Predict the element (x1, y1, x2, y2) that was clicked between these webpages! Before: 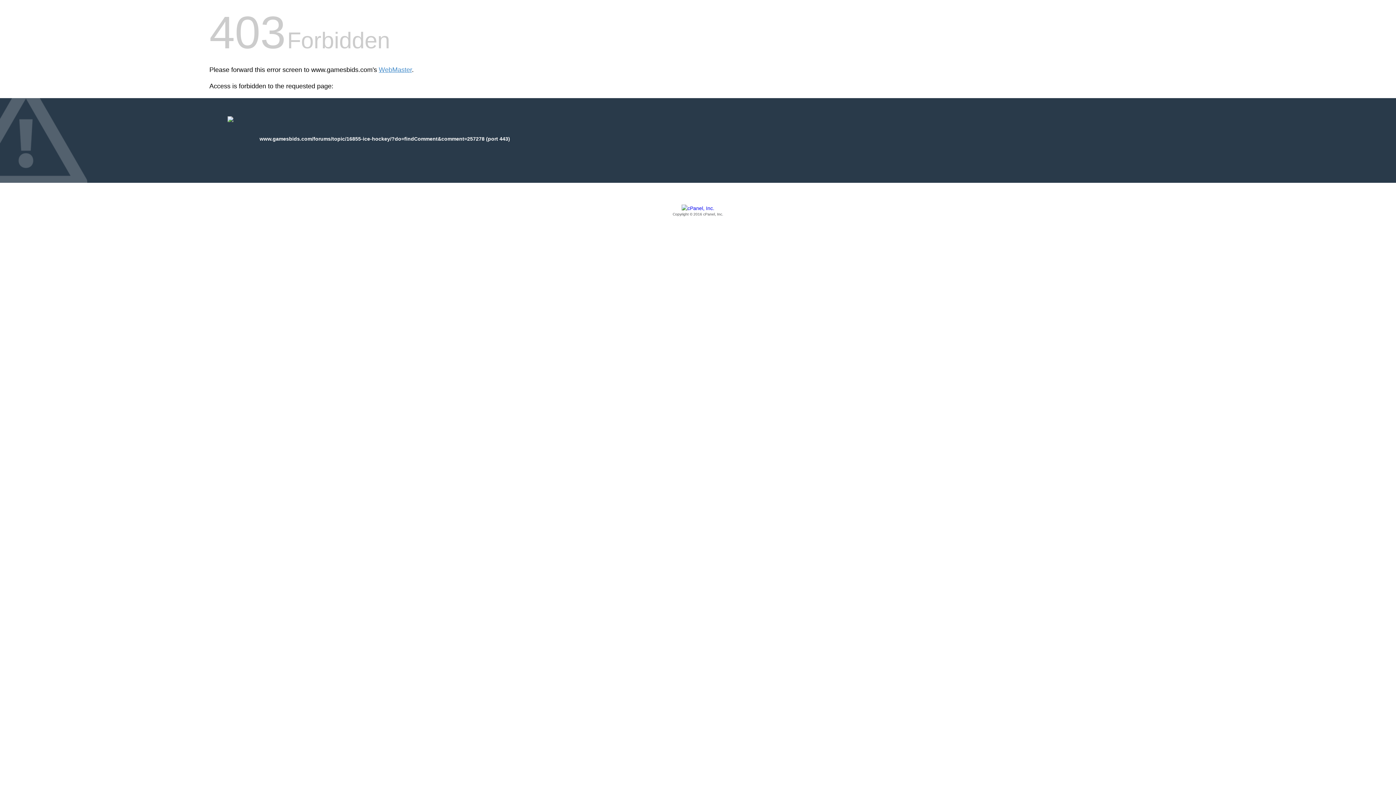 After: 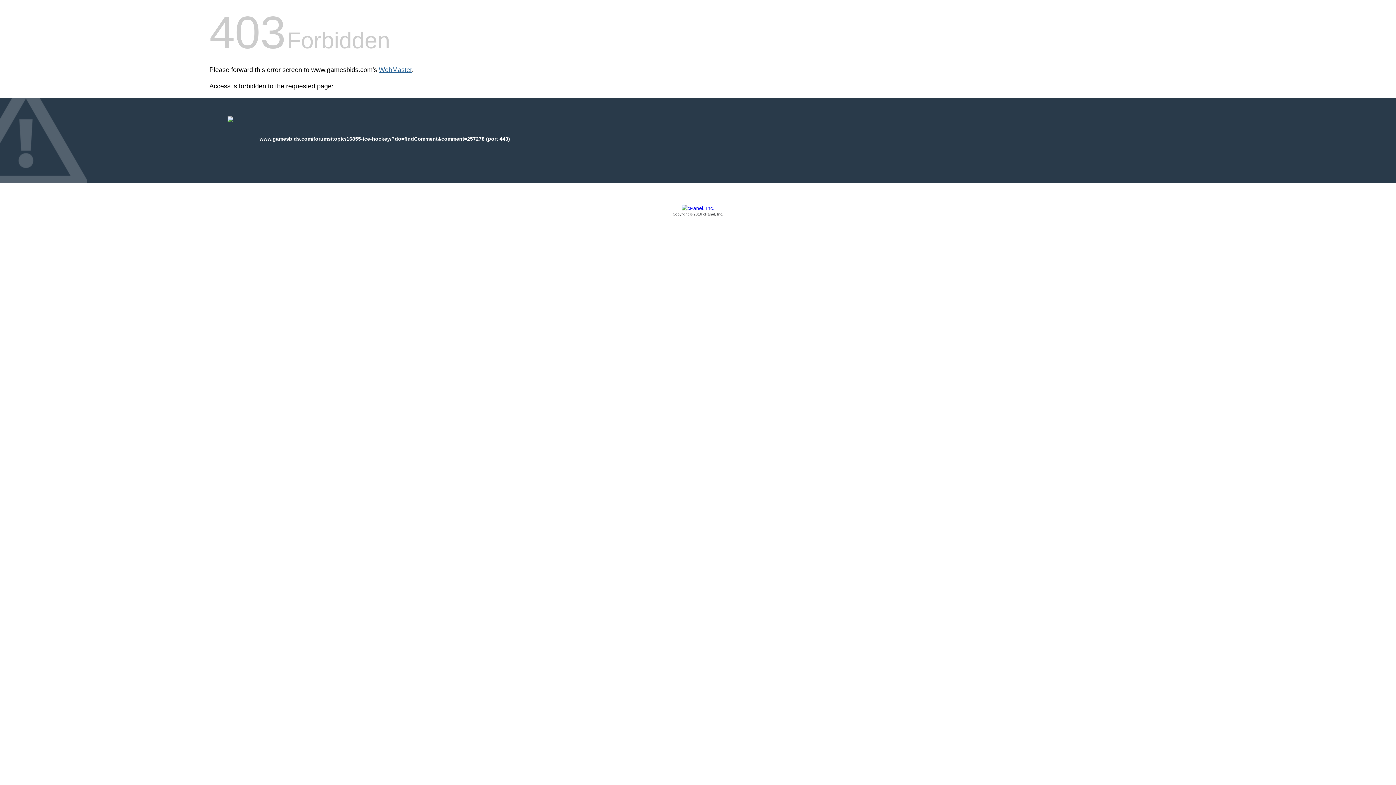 Action: bbox: (378, 66, 412, 73) label: WebMaster